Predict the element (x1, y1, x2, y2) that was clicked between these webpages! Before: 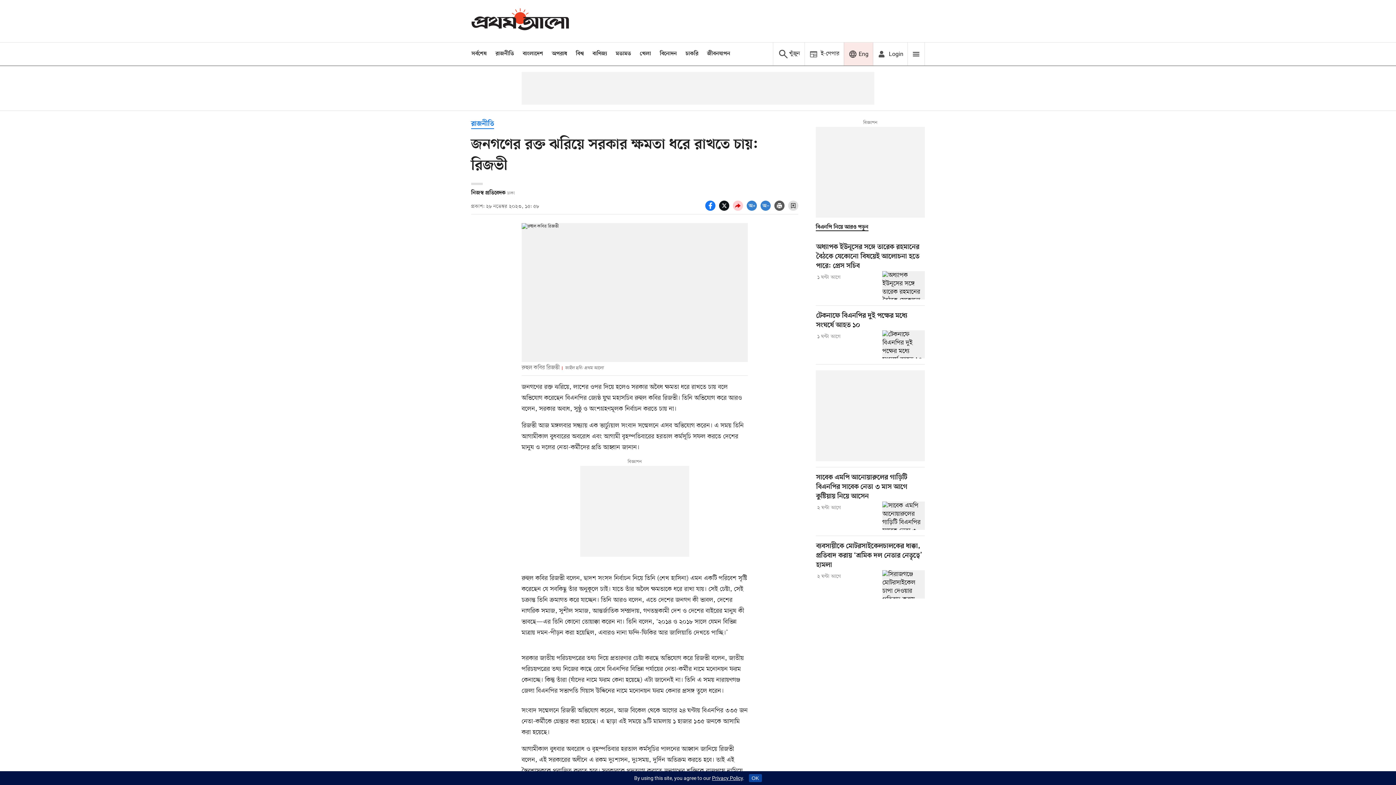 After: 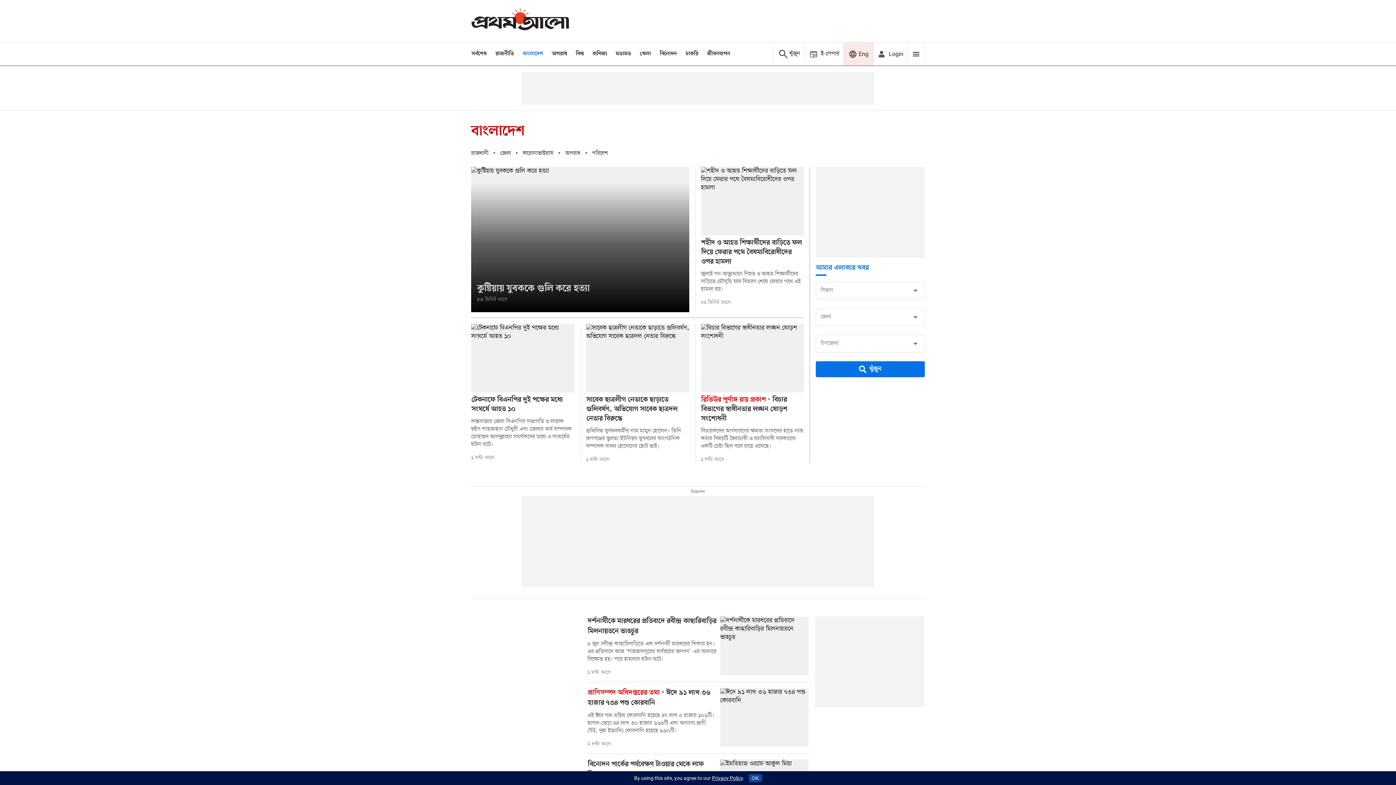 Action: bbox: (522, 50, 543, 57) label: বাংলাদেশ